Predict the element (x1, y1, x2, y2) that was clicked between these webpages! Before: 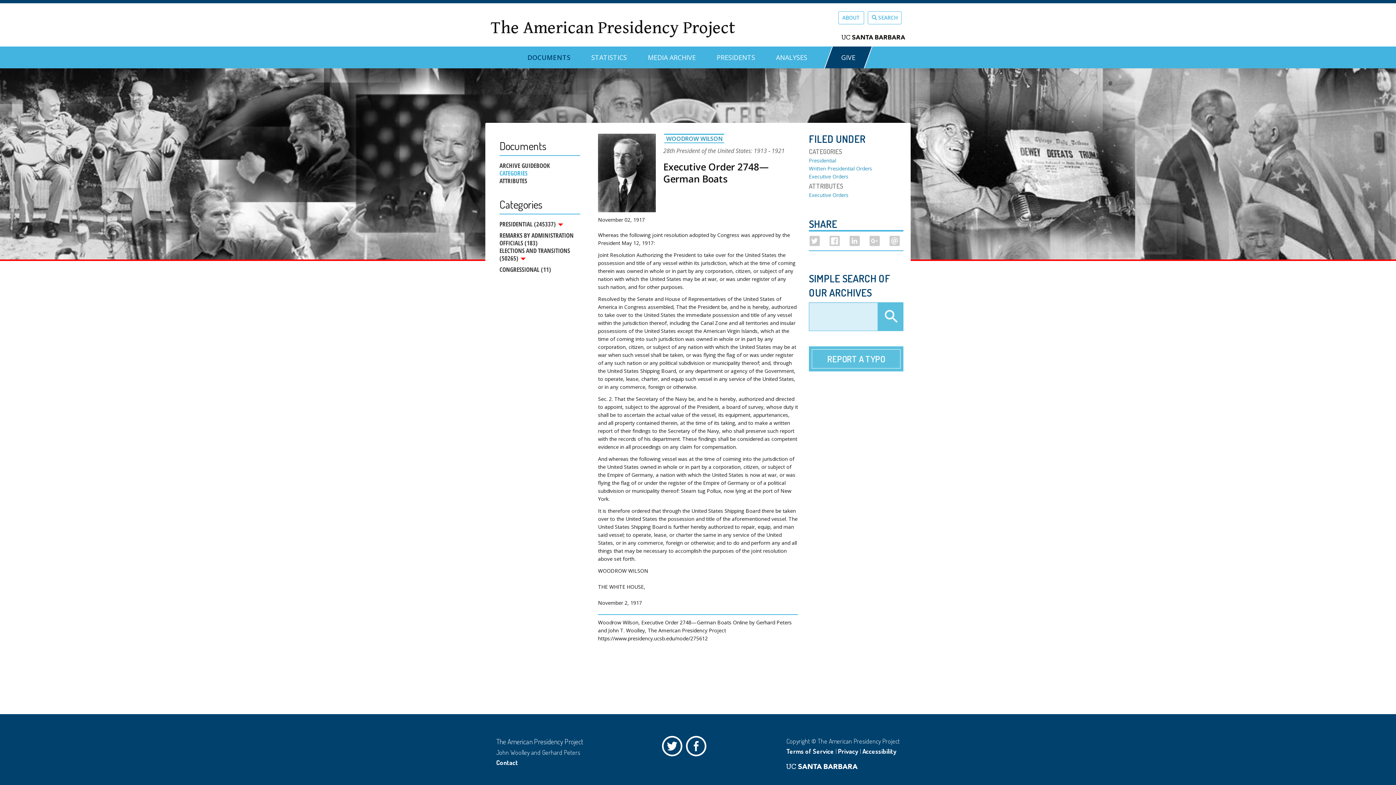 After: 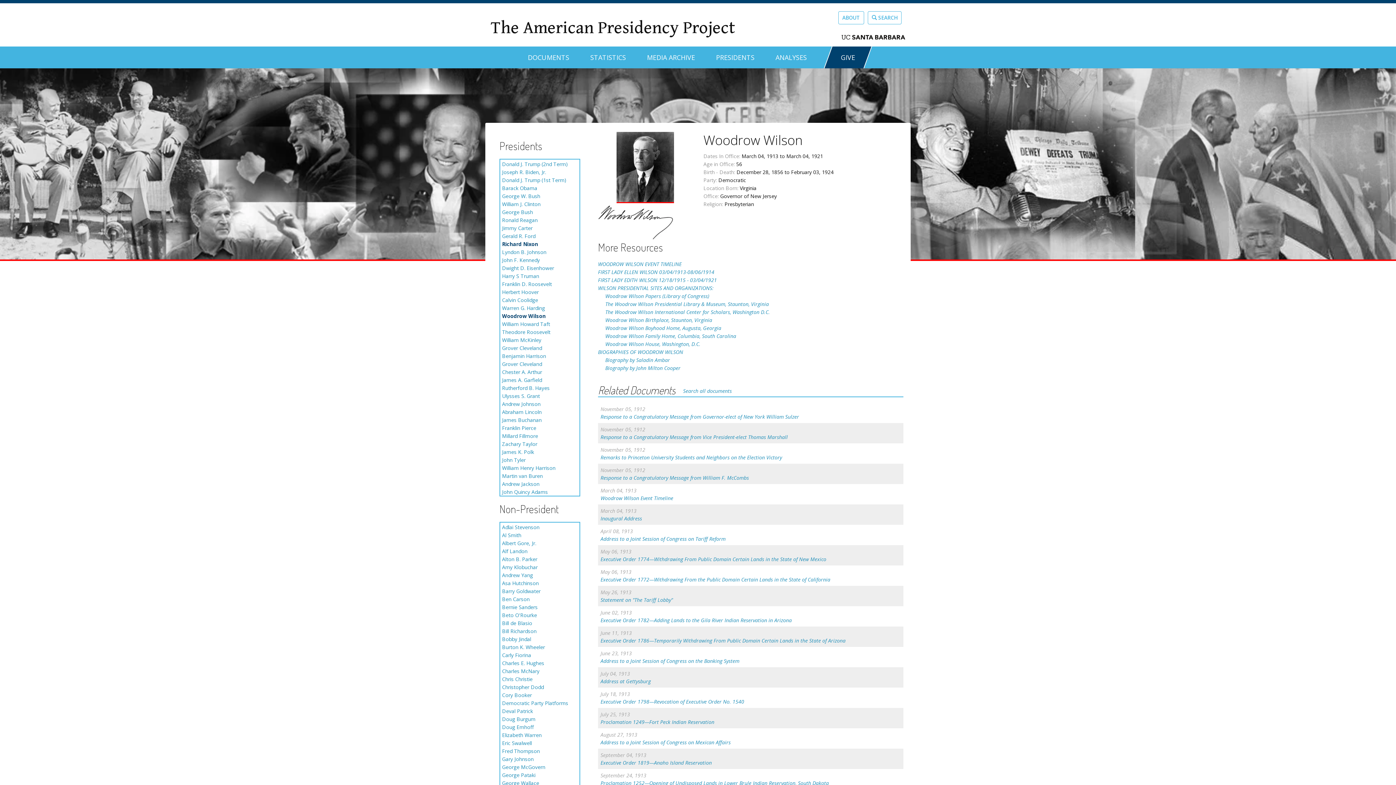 Action: bbox: (664, 133, 724, 143) label: WOODROW WILSON